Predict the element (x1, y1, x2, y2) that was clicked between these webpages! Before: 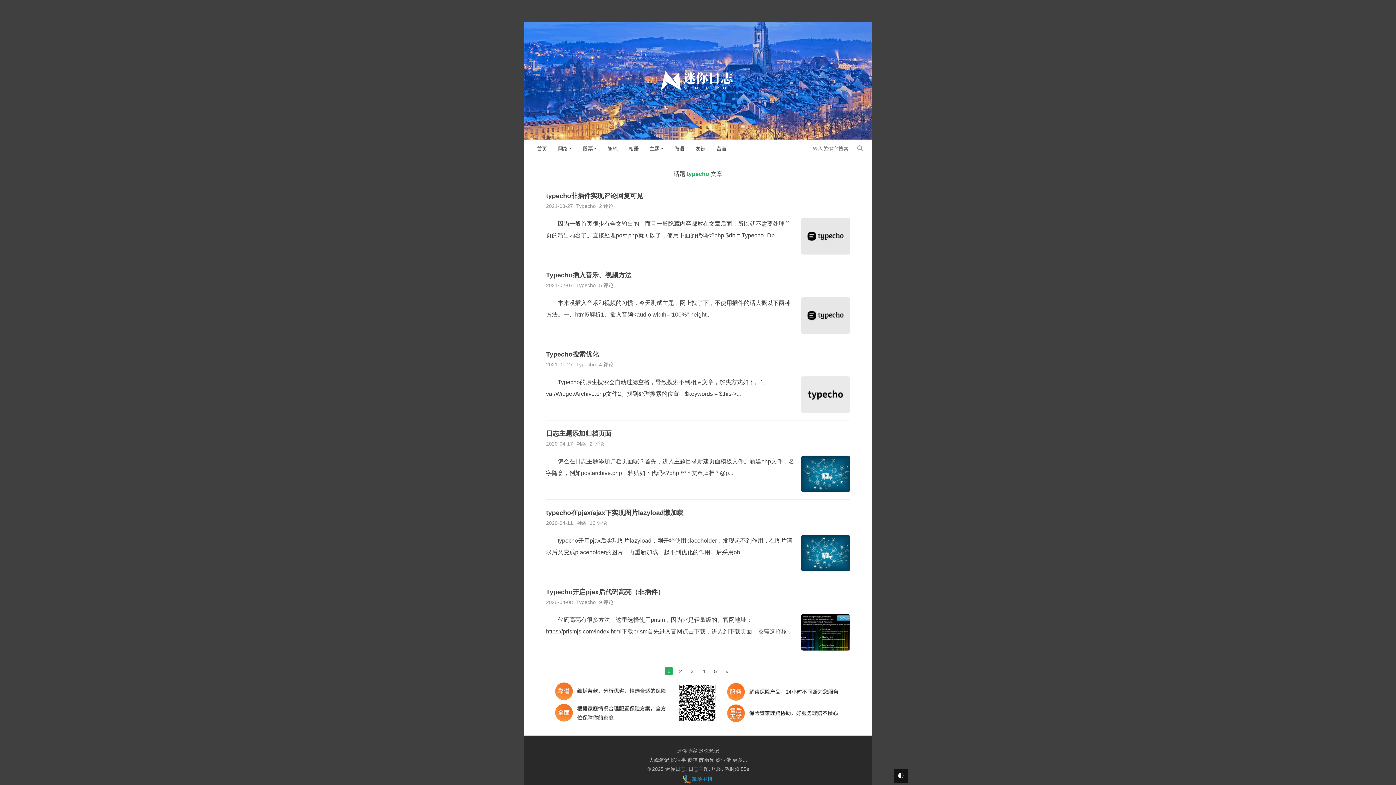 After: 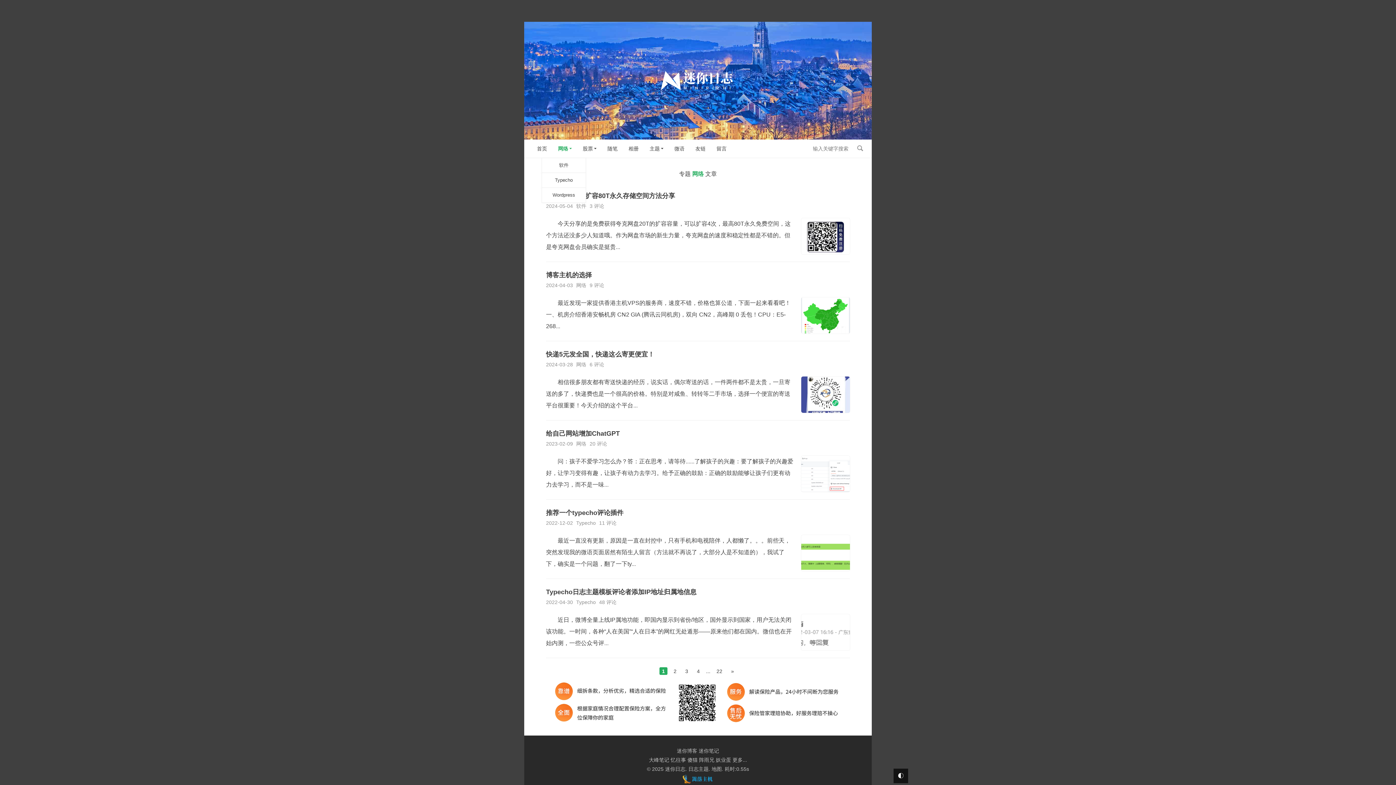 Action: label: 网络 bbox: (552, 139, 577, 157)